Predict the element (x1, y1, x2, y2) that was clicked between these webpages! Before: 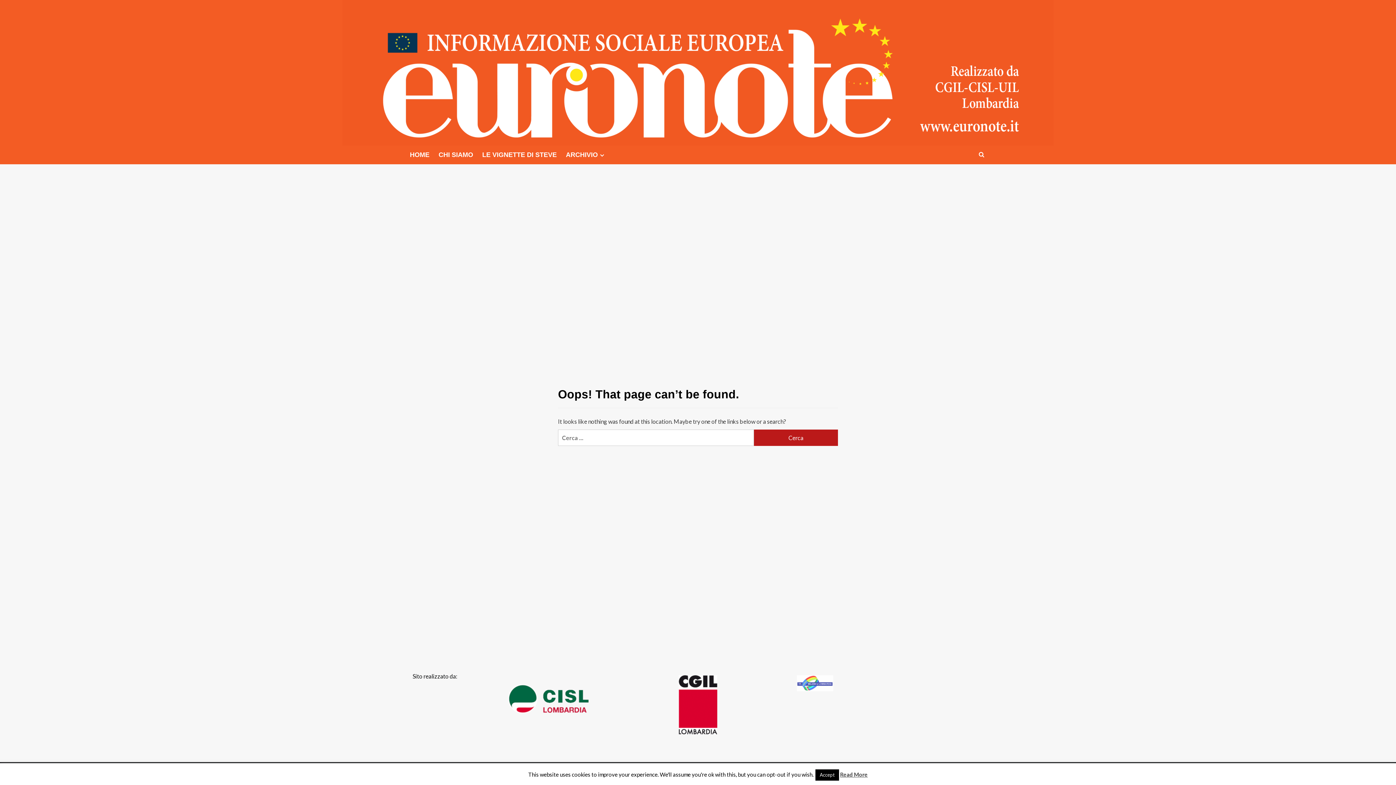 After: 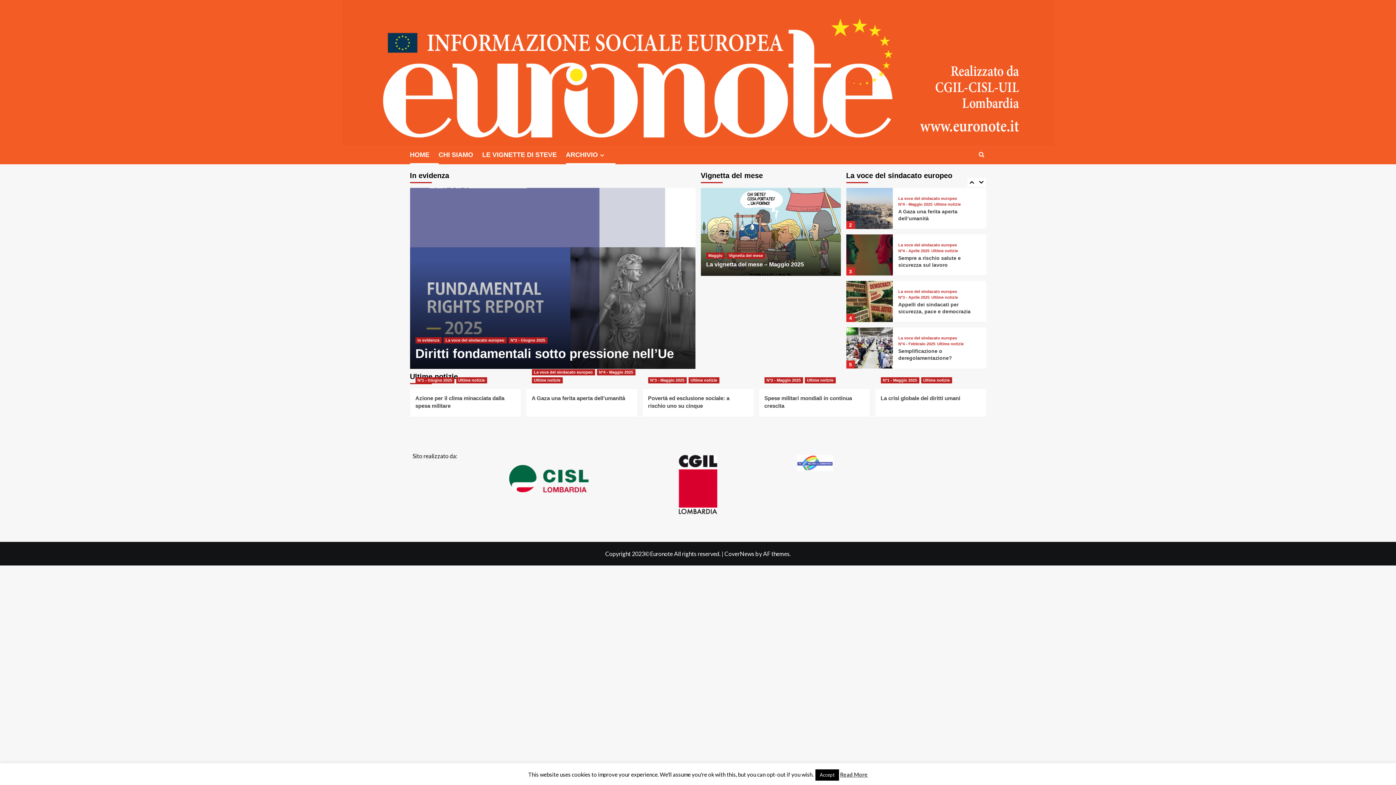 Action: bbox: (598, 152, 606, 158) label: Expand menu